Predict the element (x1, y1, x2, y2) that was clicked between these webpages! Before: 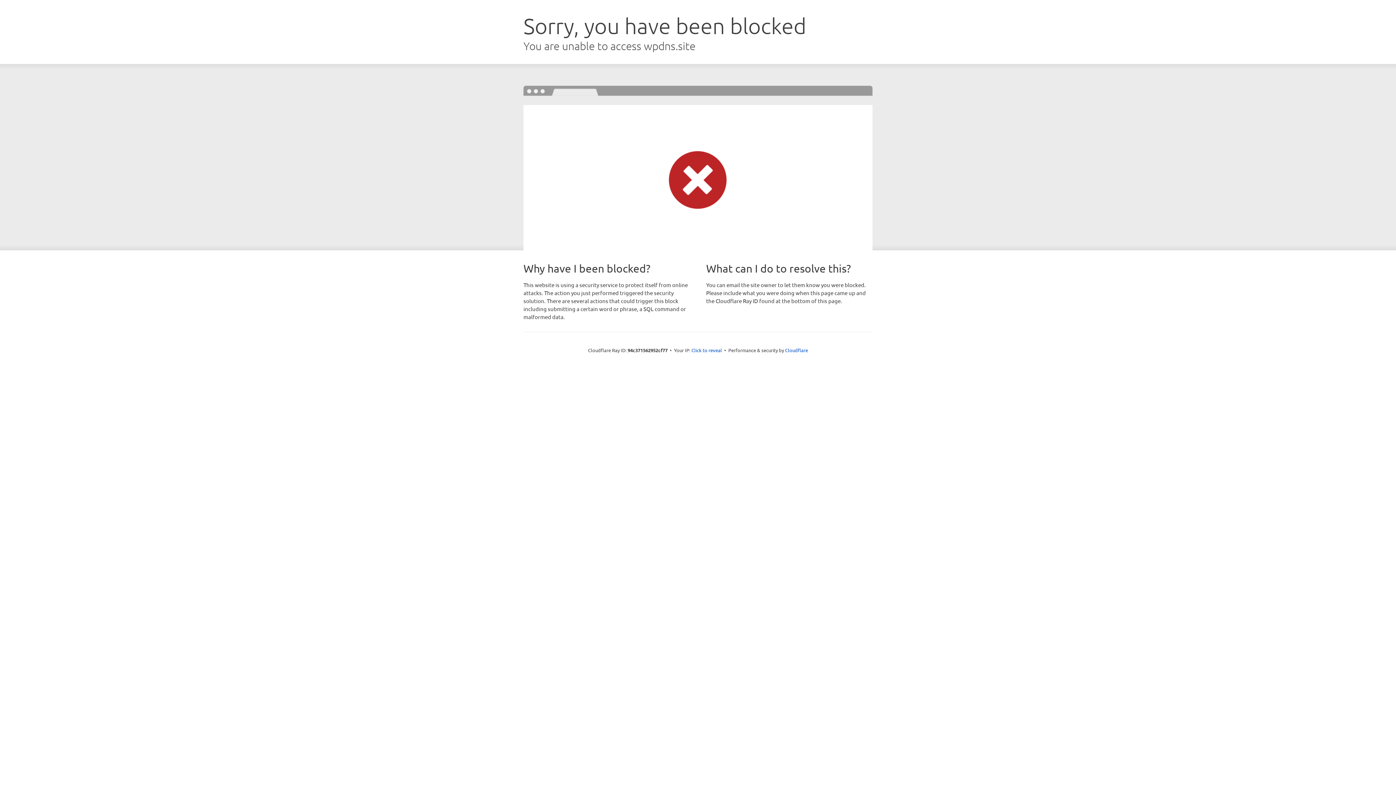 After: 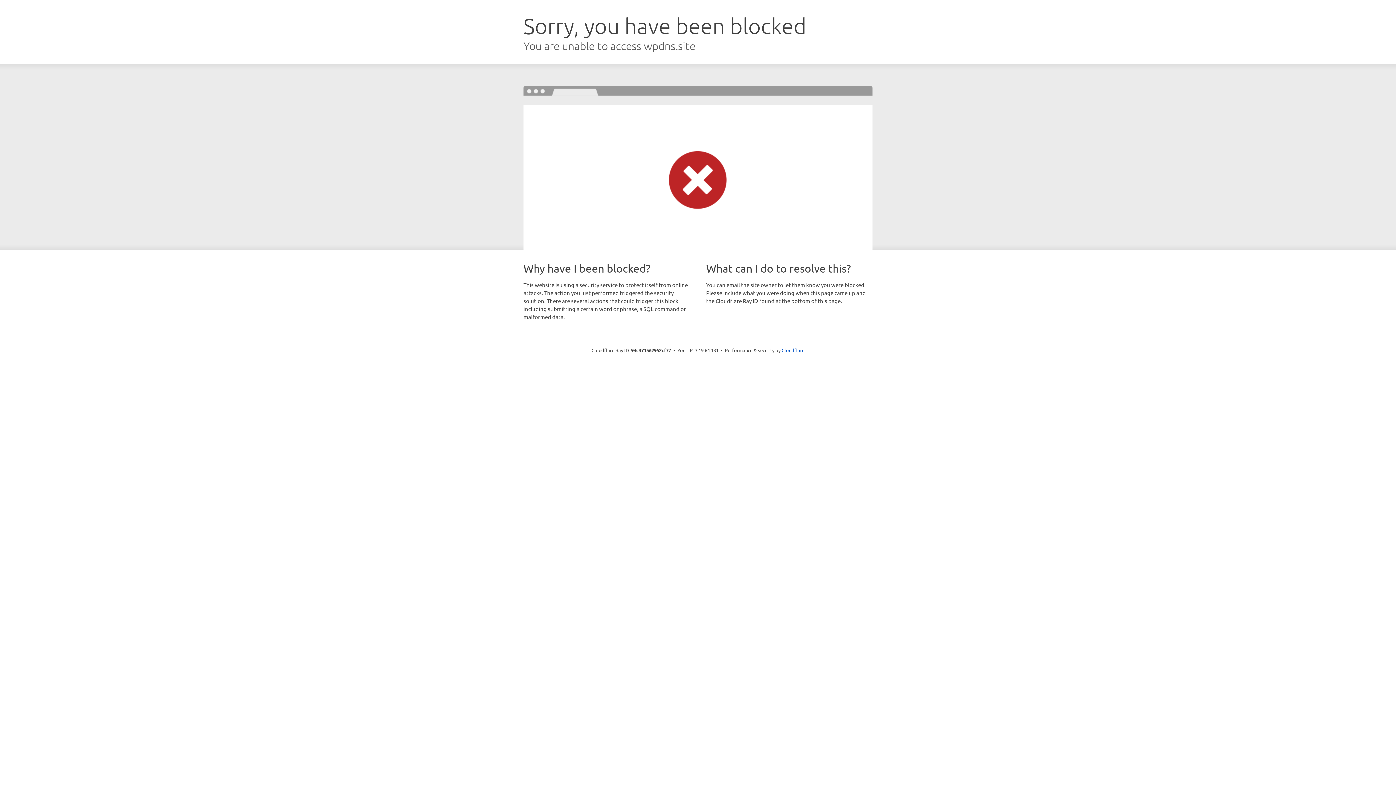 Action: bbox: (691, 346, 722, 353) label: Click to reveal